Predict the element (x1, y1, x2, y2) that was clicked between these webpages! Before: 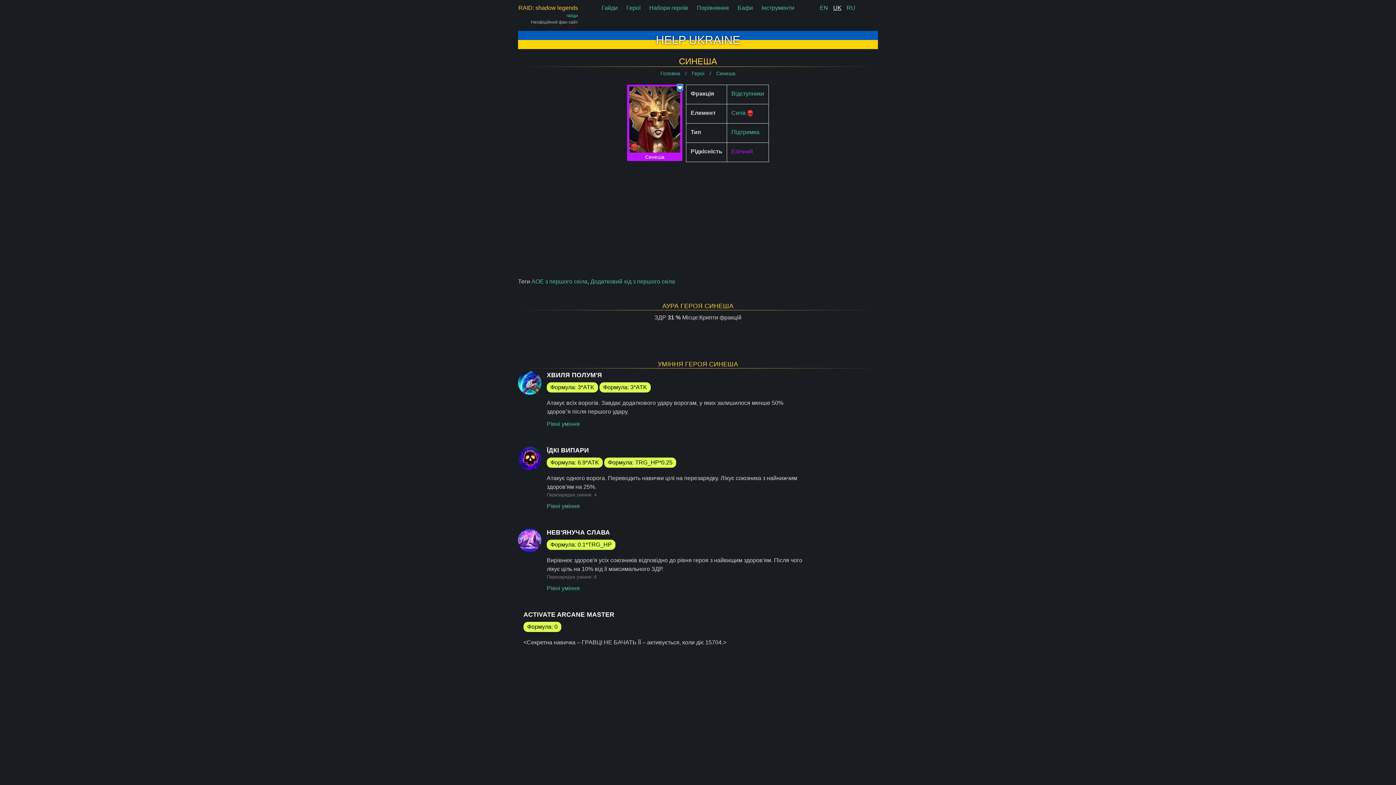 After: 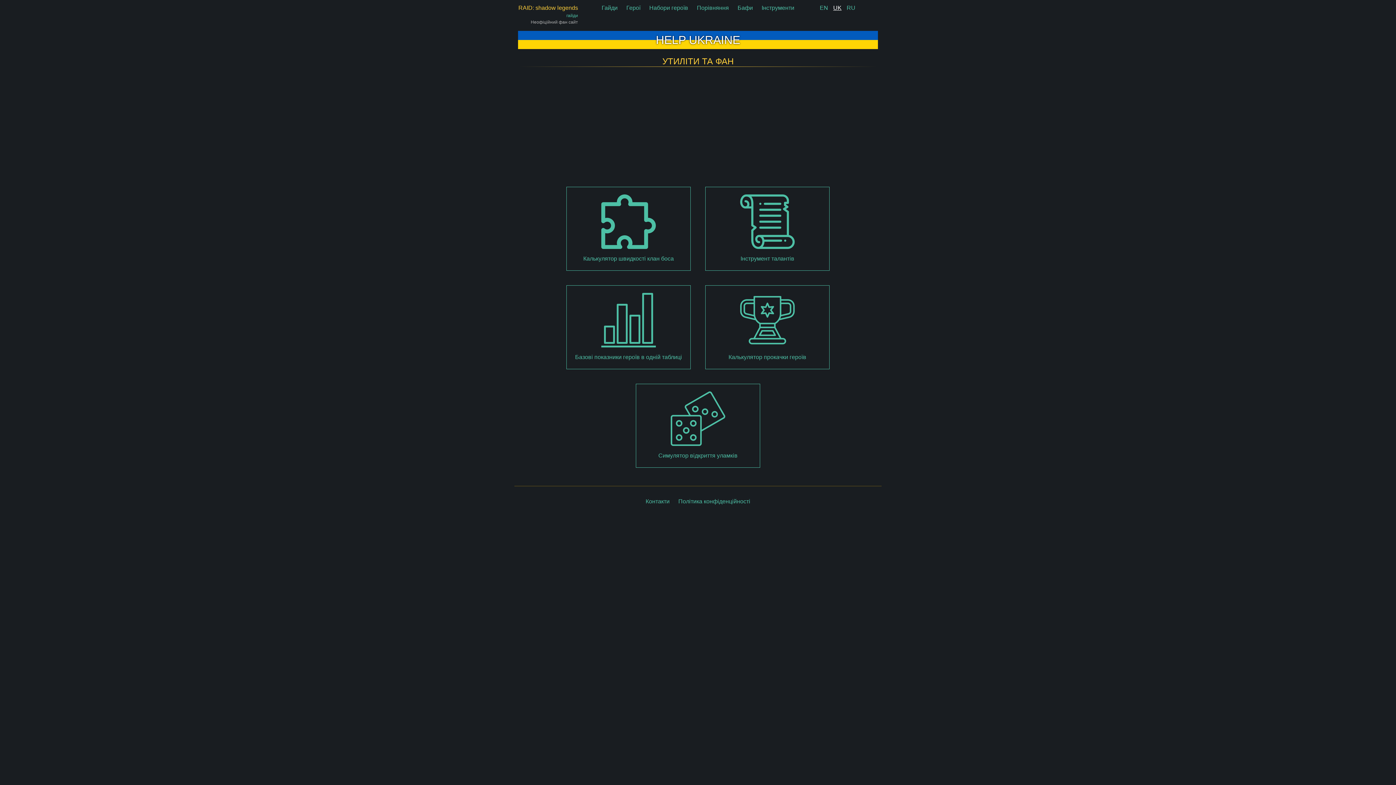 Action: label: Інструменти bbox: (761, 4, 794, 10)